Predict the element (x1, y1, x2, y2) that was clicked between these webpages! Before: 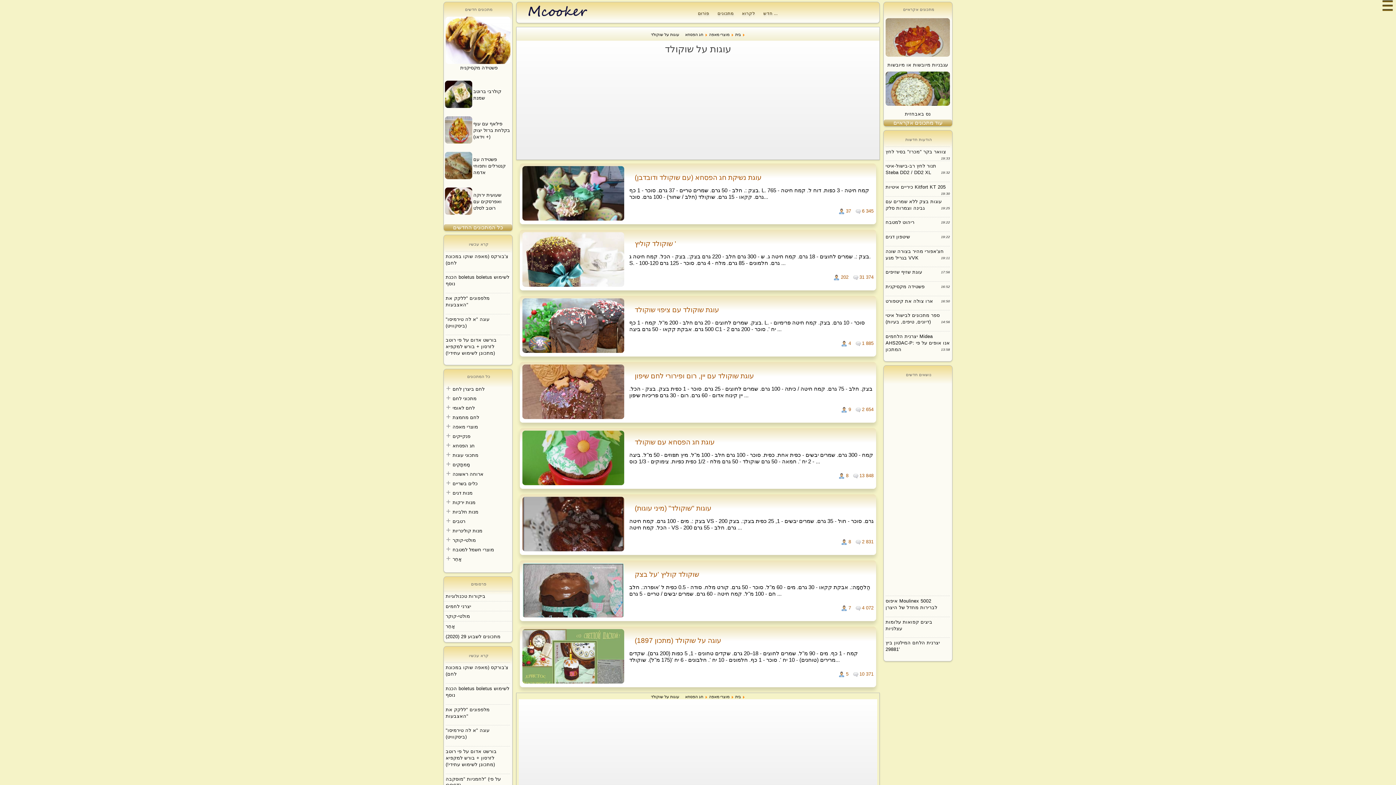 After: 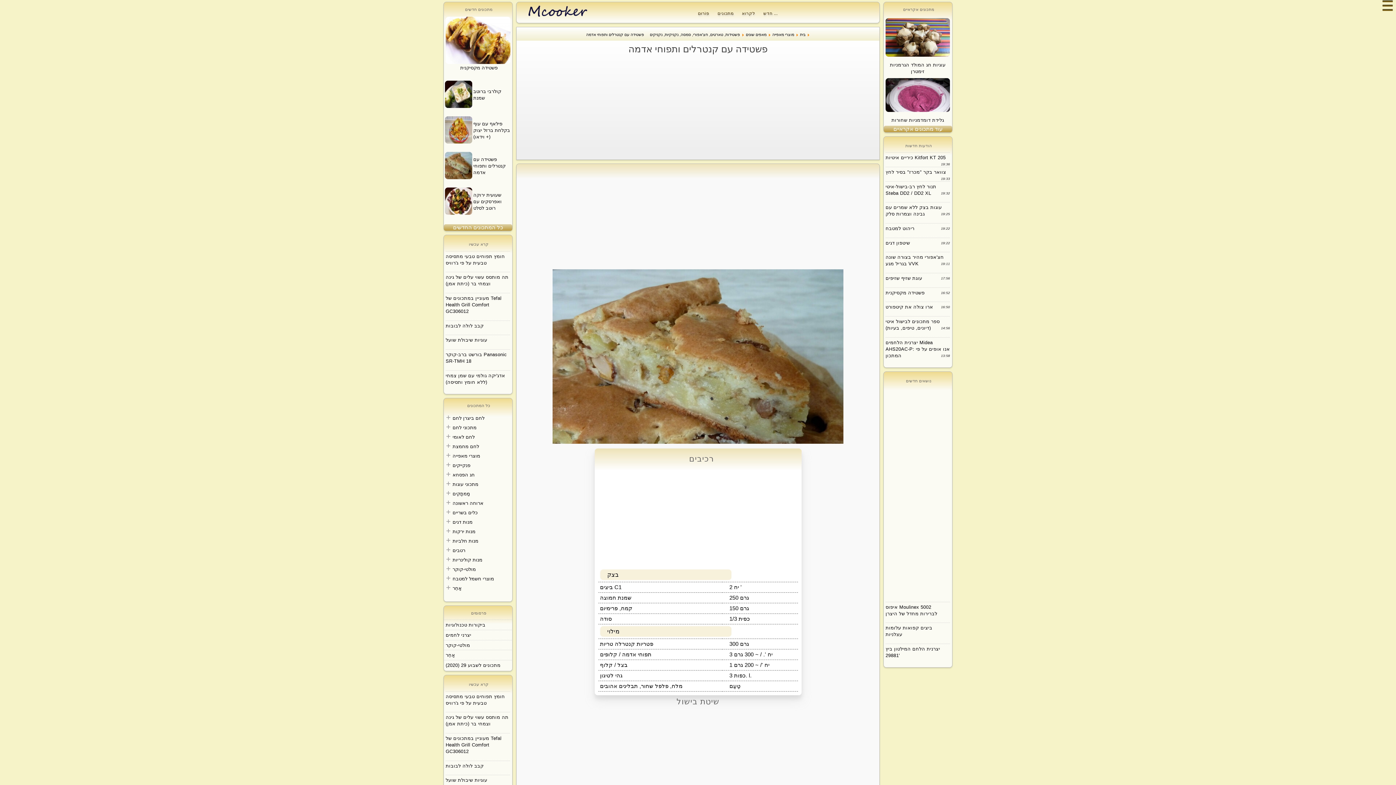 Action: bbox: (445, 148, 511, 184) label: פשטידה עם קנטרלים ותפוחי אדמה